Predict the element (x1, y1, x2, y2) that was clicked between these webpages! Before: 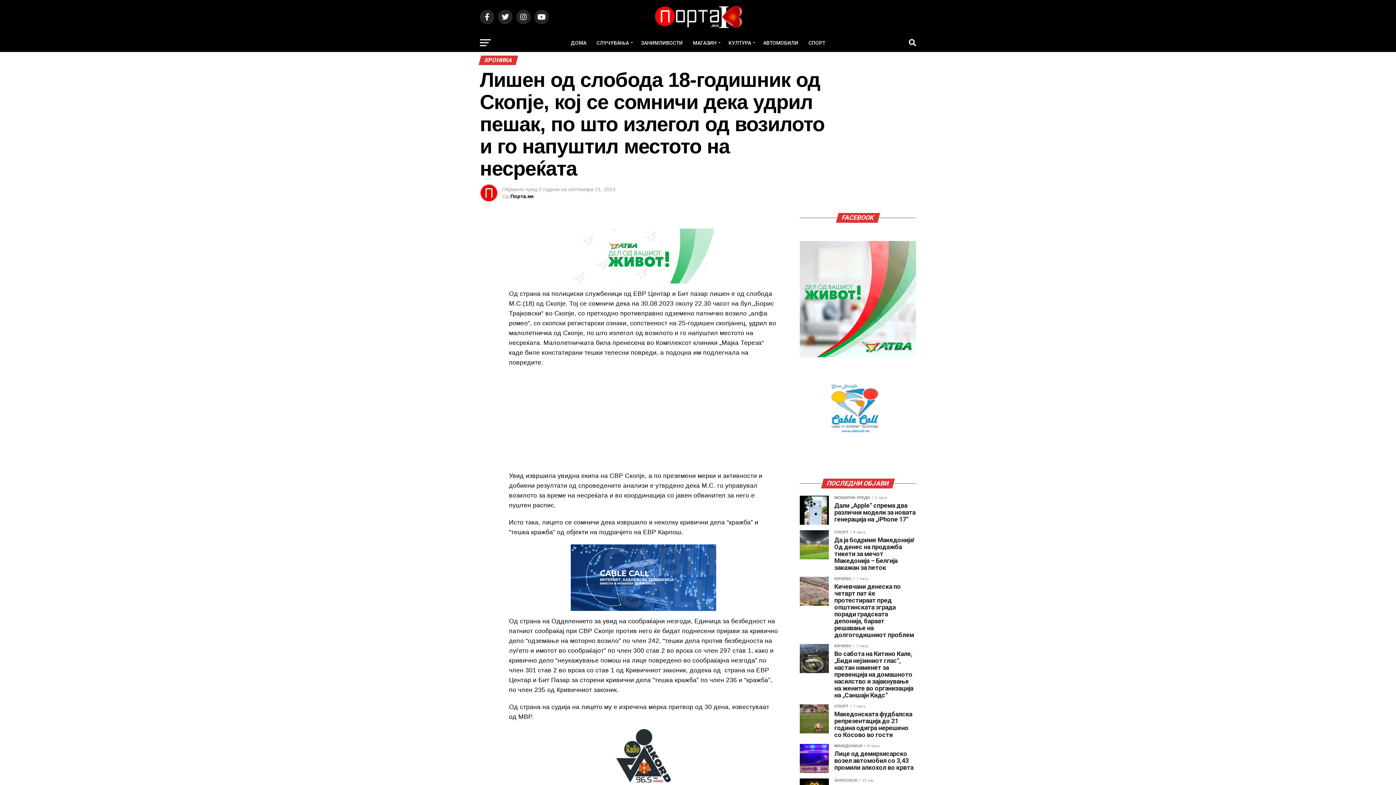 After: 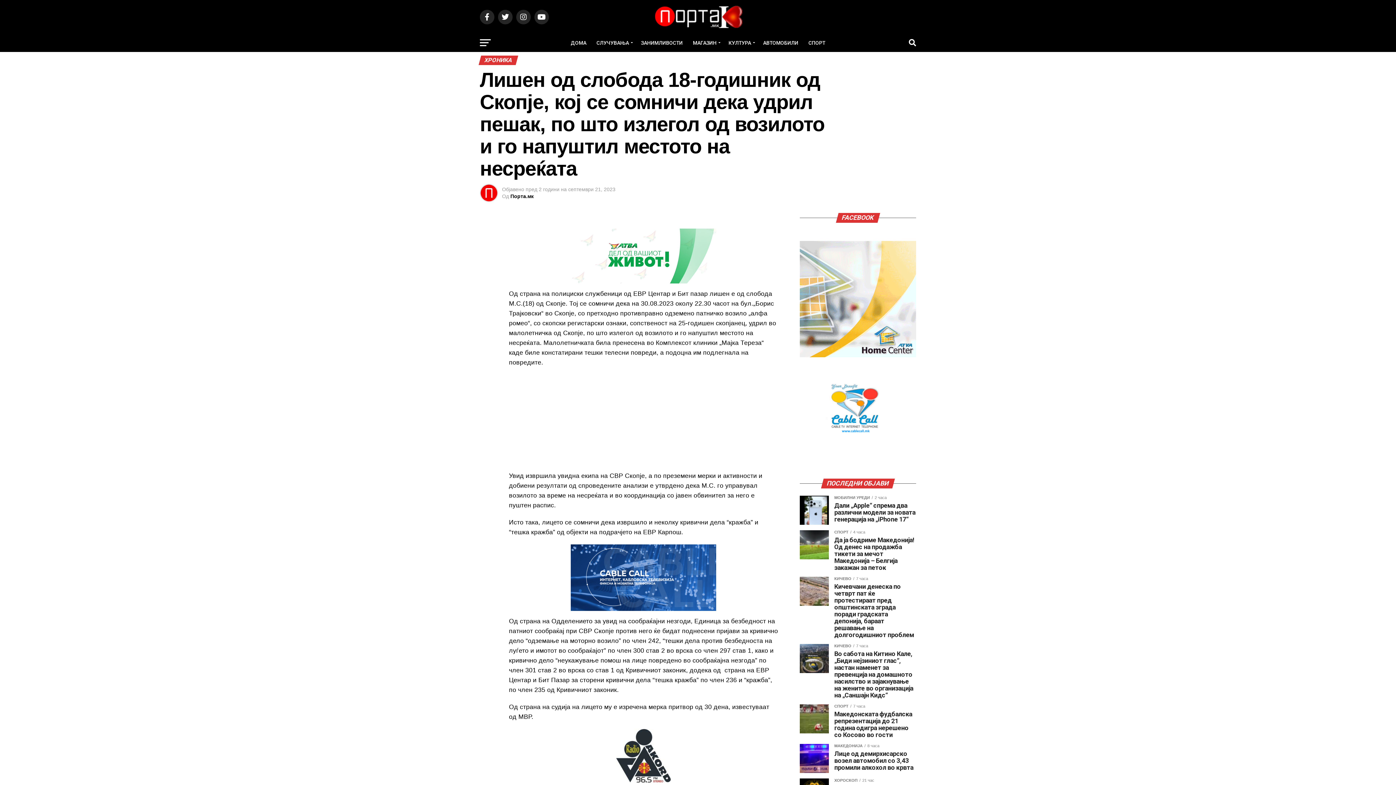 Action: bbox: (616, 777, 670, 784)